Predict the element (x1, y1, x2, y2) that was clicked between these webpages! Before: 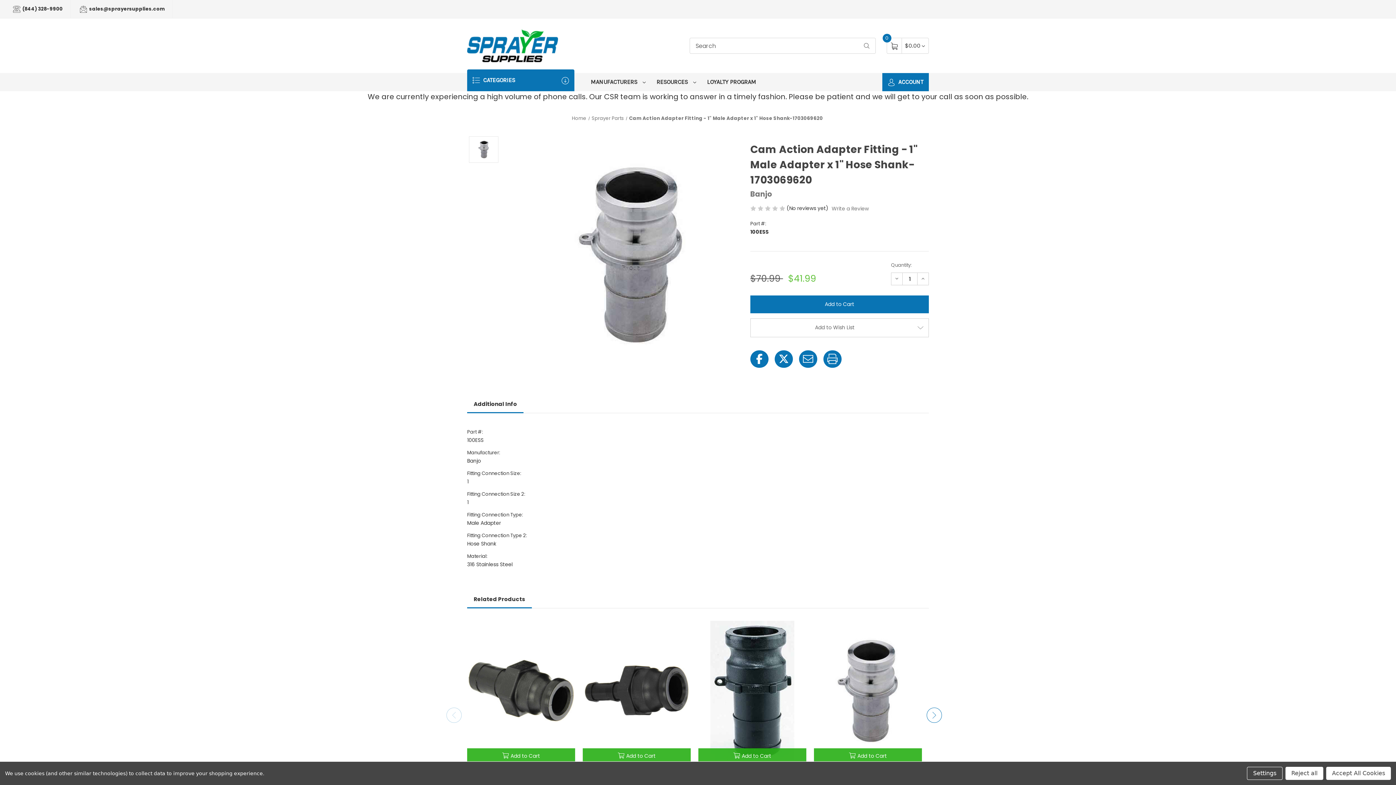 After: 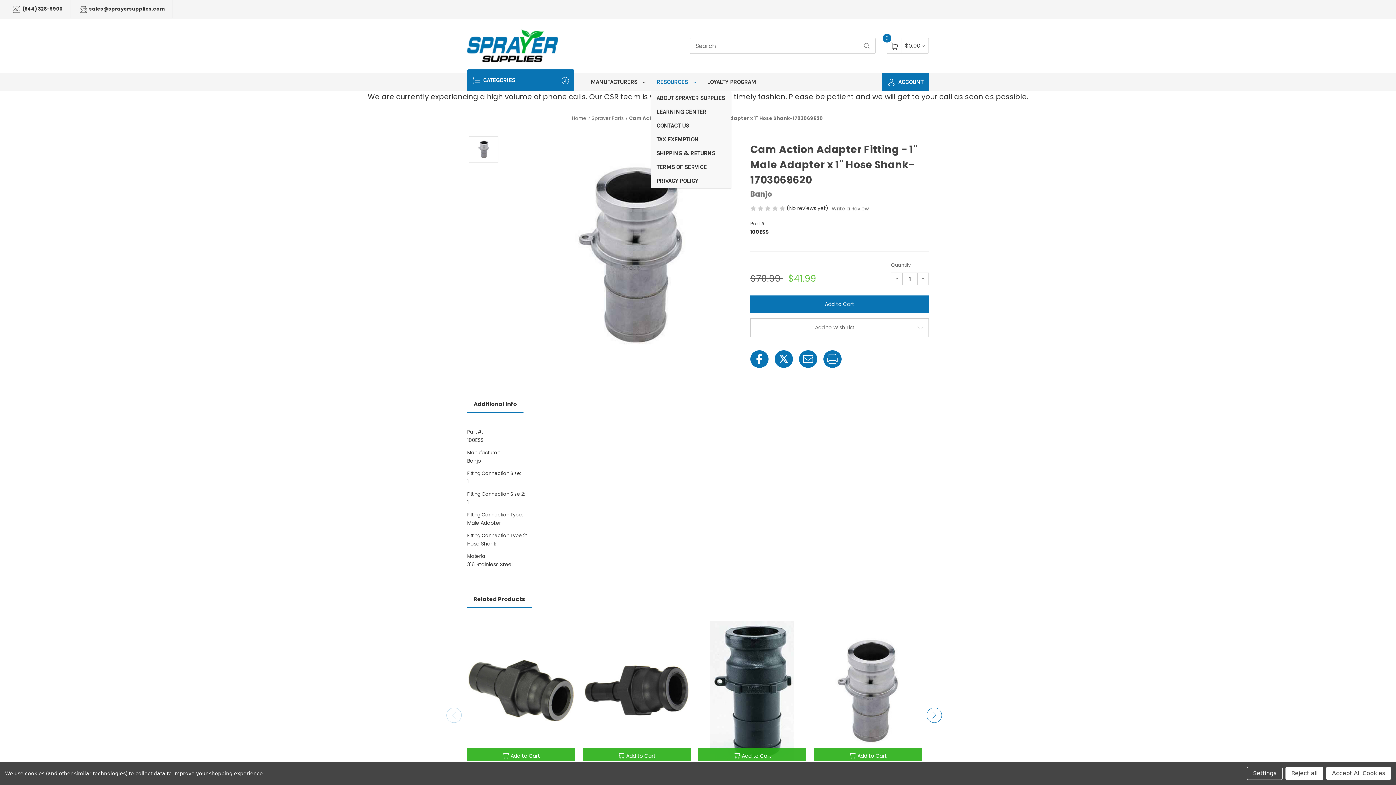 Action: label: Resources bbox: (651, 73, 701, 91)